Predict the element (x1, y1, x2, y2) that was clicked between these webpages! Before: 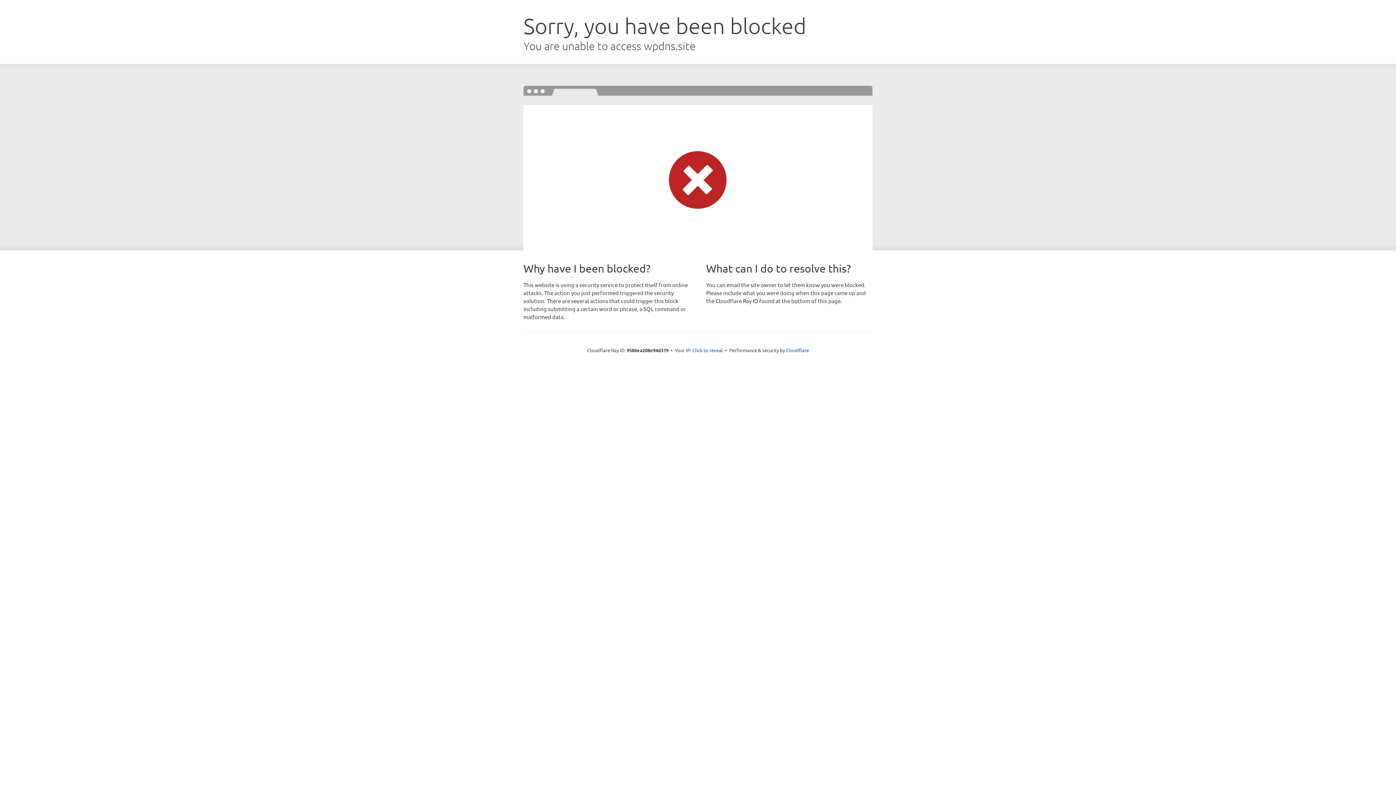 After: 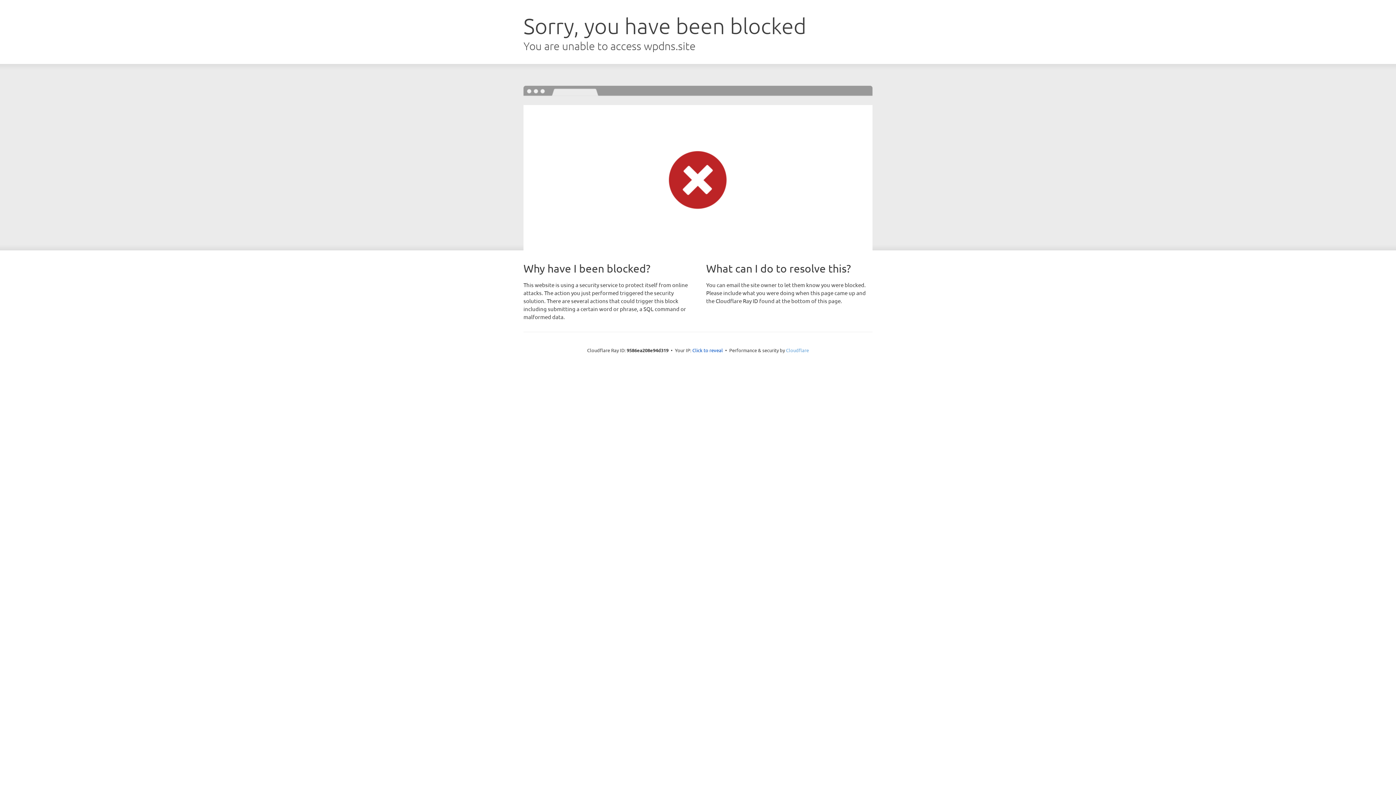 Action: label: Cloudflare bbox: (786, 347, 809, 353)